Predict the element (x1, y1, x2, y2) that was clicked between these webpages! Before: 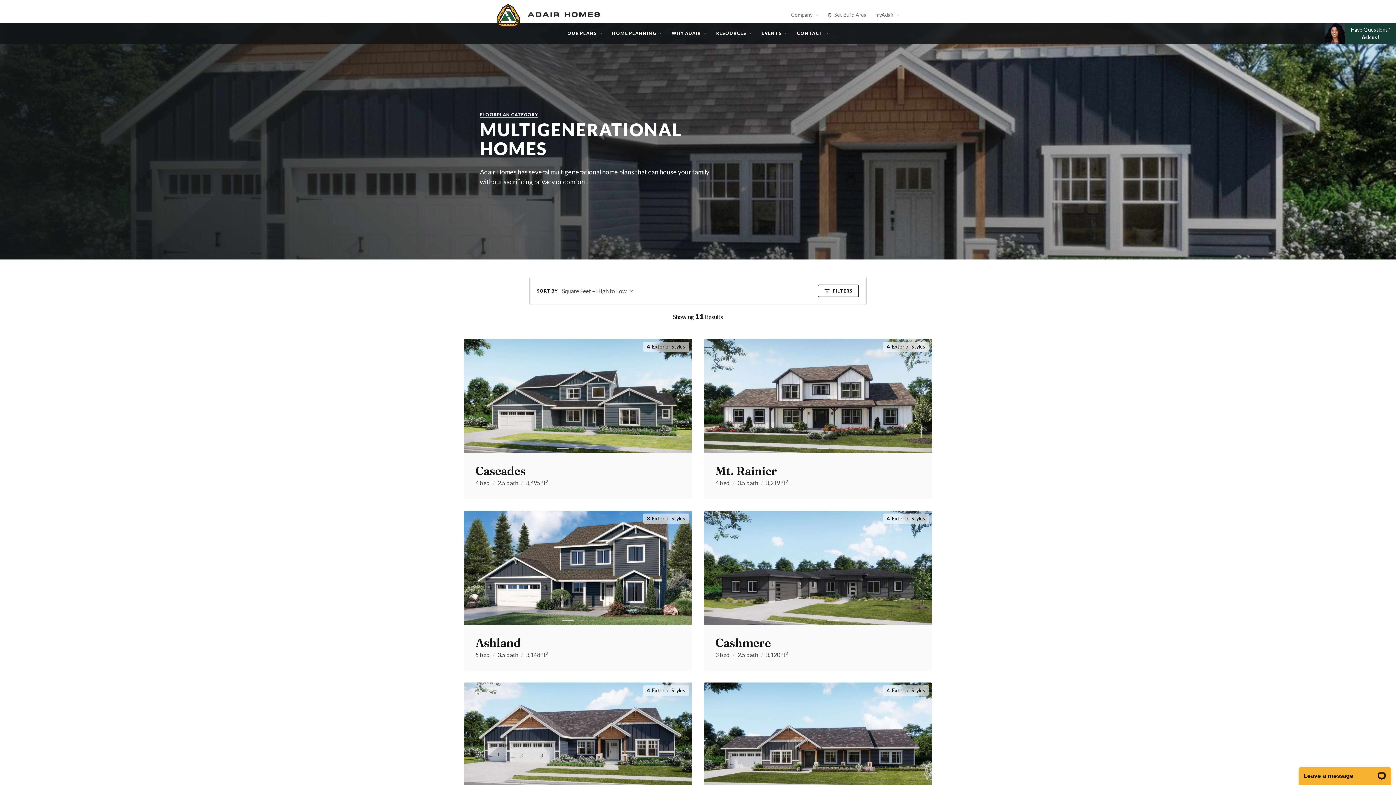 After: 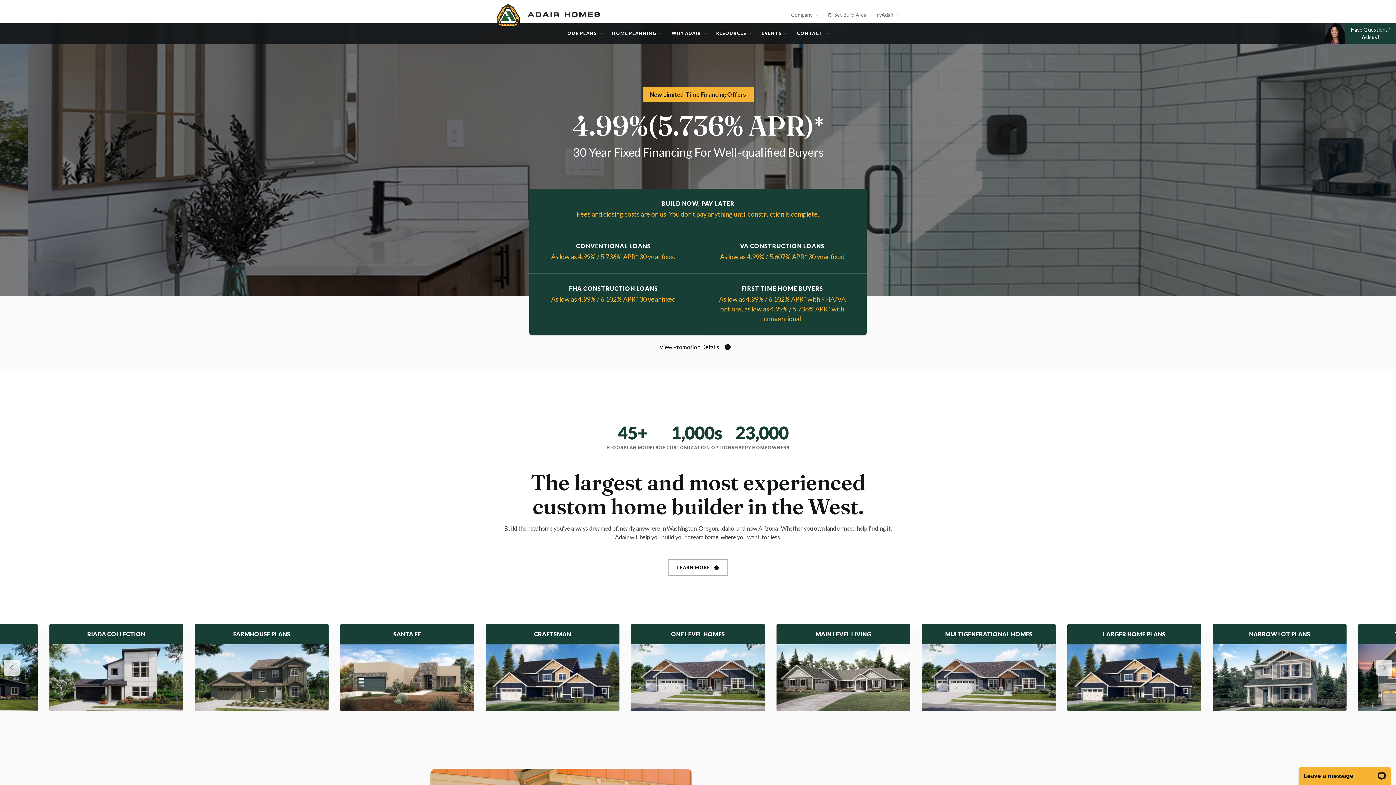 Action: label: home page bbox: (496, 1, 602, 27)